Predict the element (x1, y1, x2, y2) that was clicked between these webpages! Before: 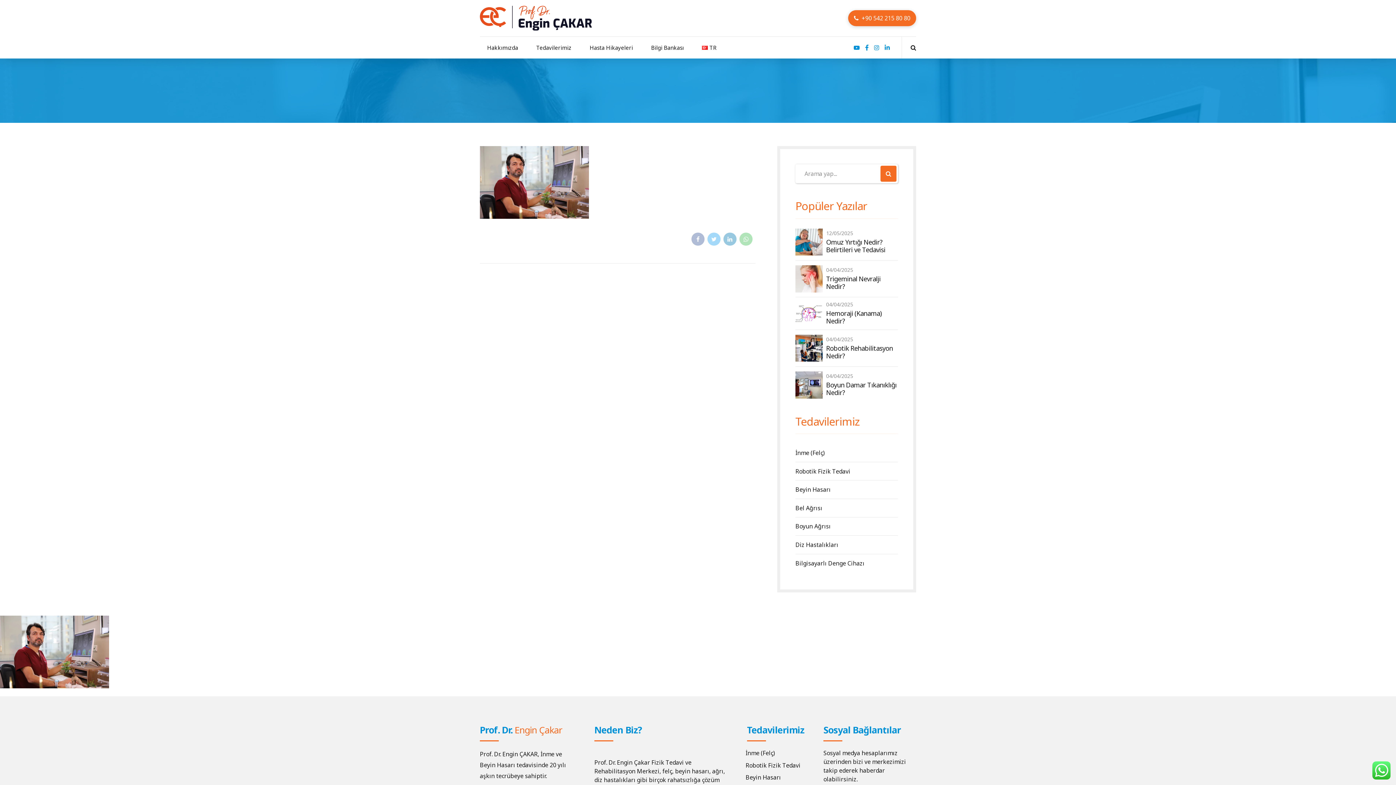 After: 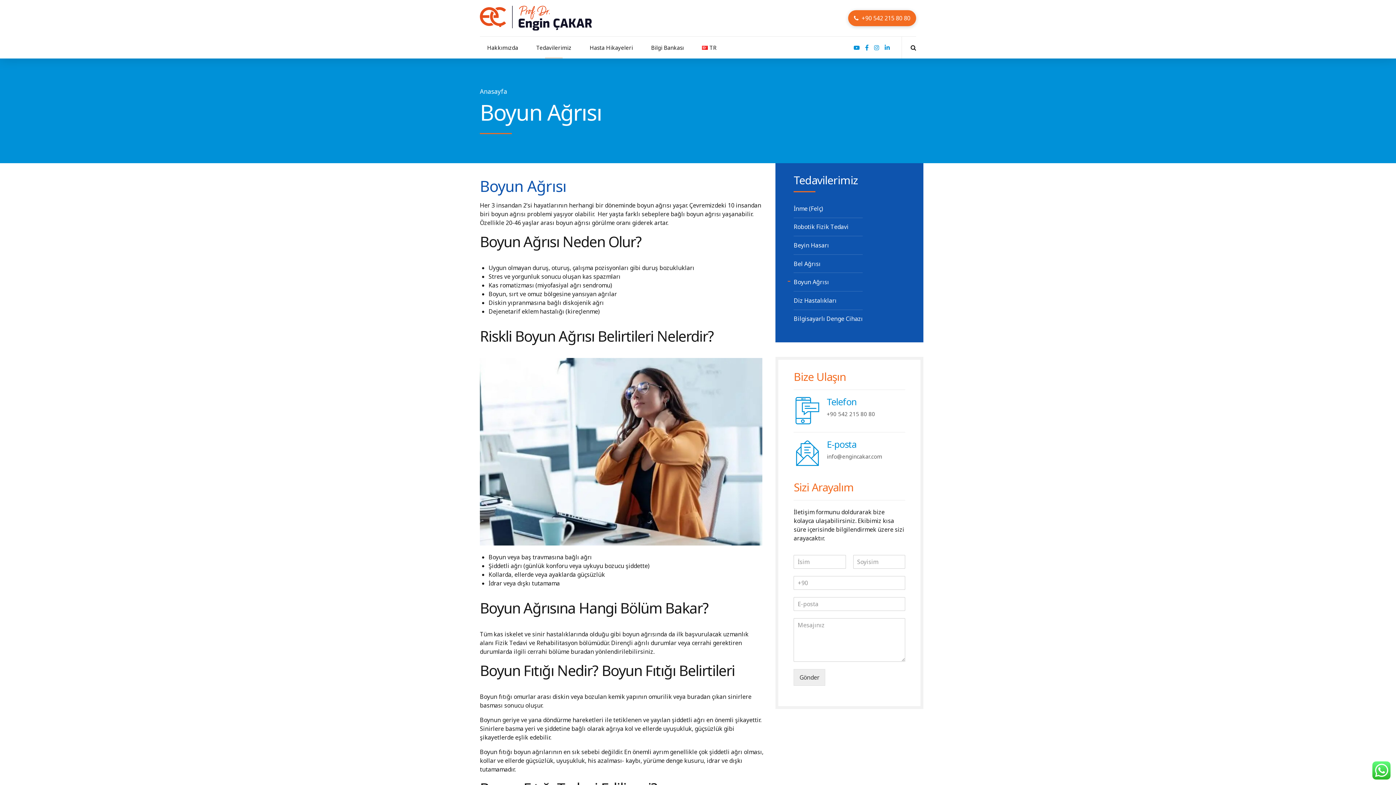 Action: label: Boyun Ağrısı bbox: (795, 522, 898, 531)